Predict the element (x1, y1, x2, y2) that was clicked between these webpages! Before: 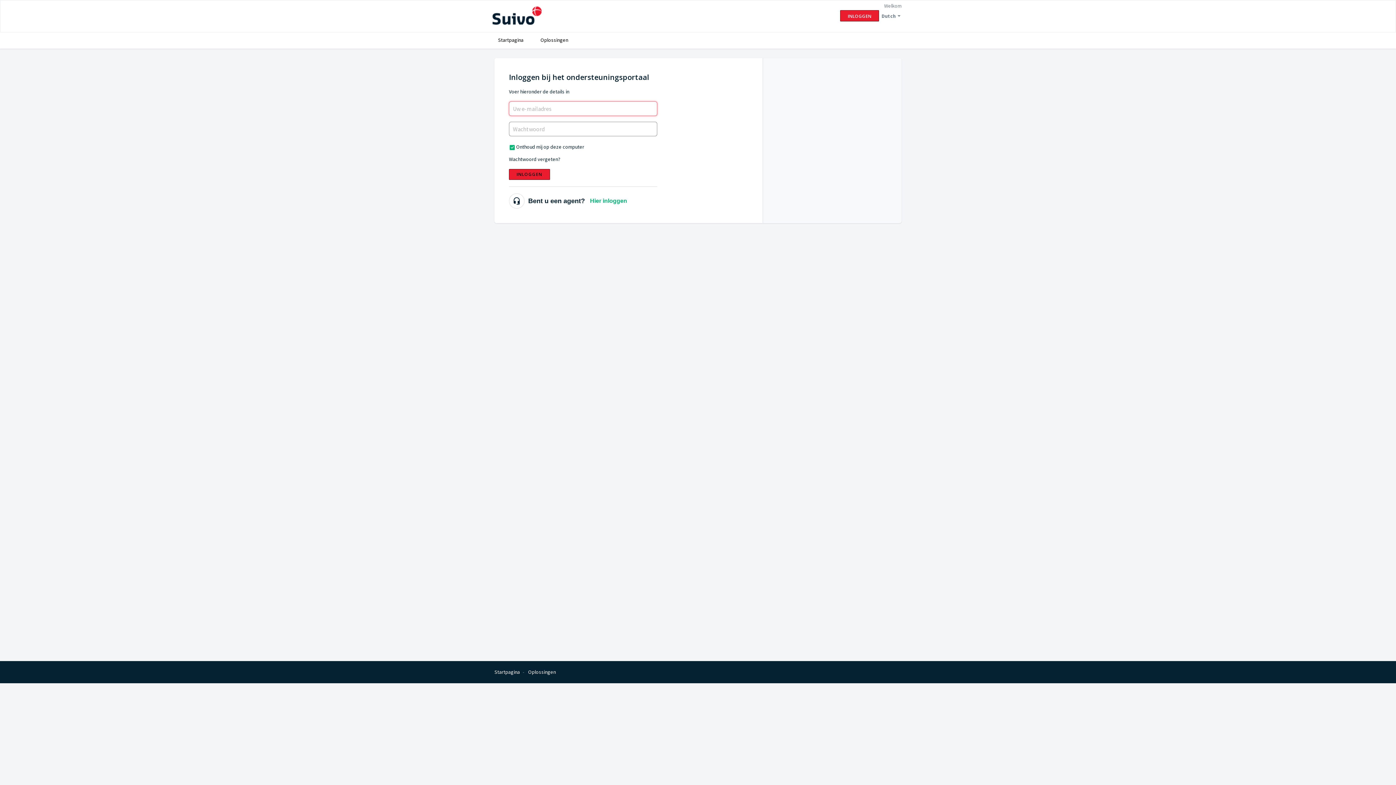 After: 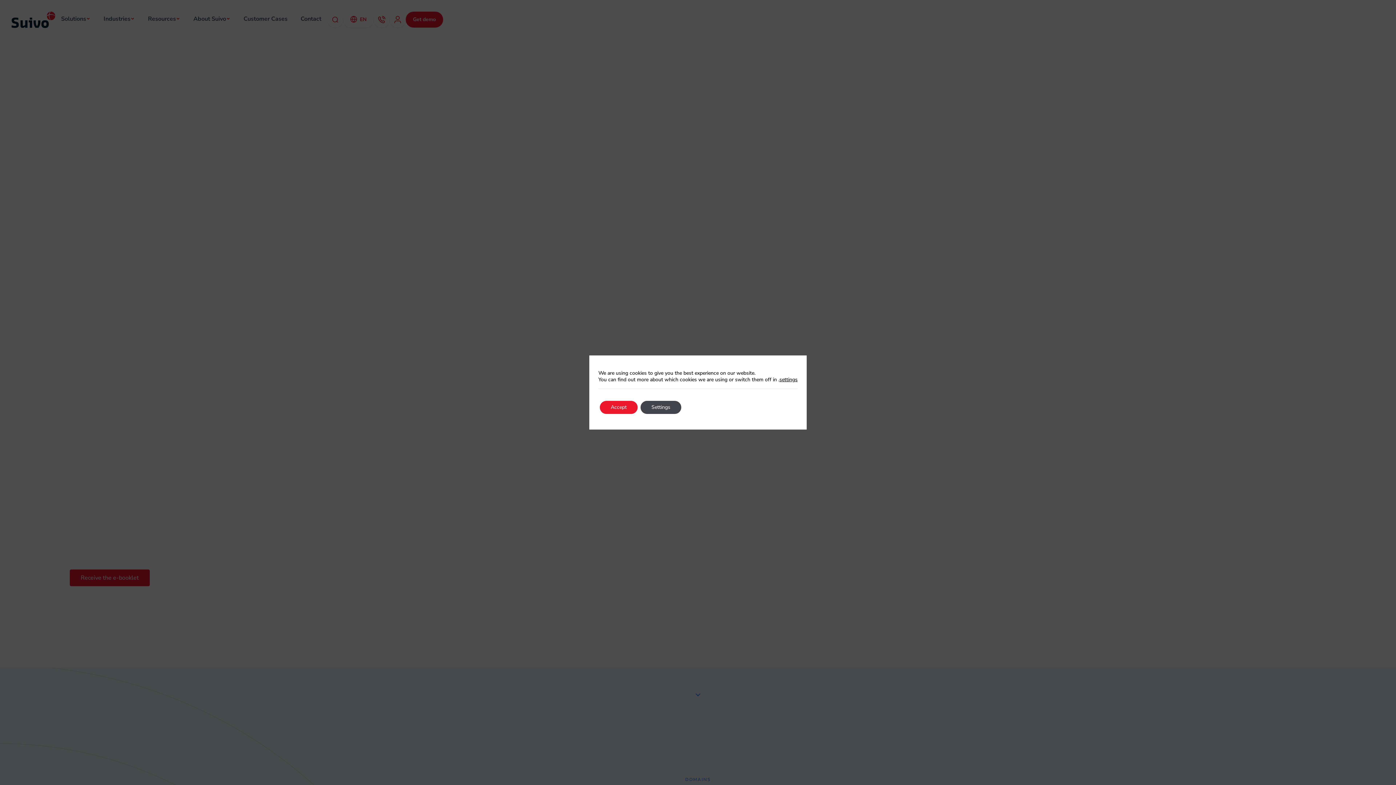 Action: bbox: (492, 6, 541, 24)